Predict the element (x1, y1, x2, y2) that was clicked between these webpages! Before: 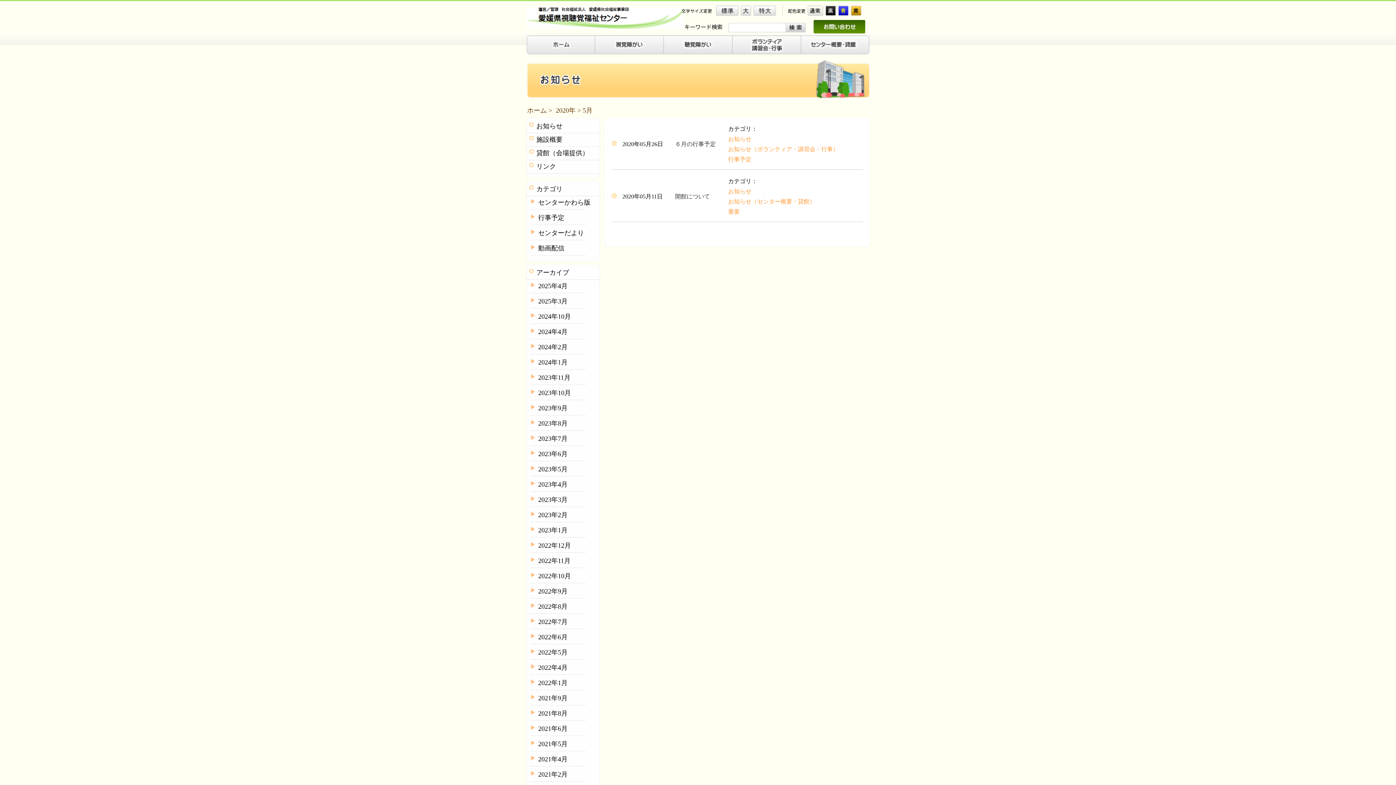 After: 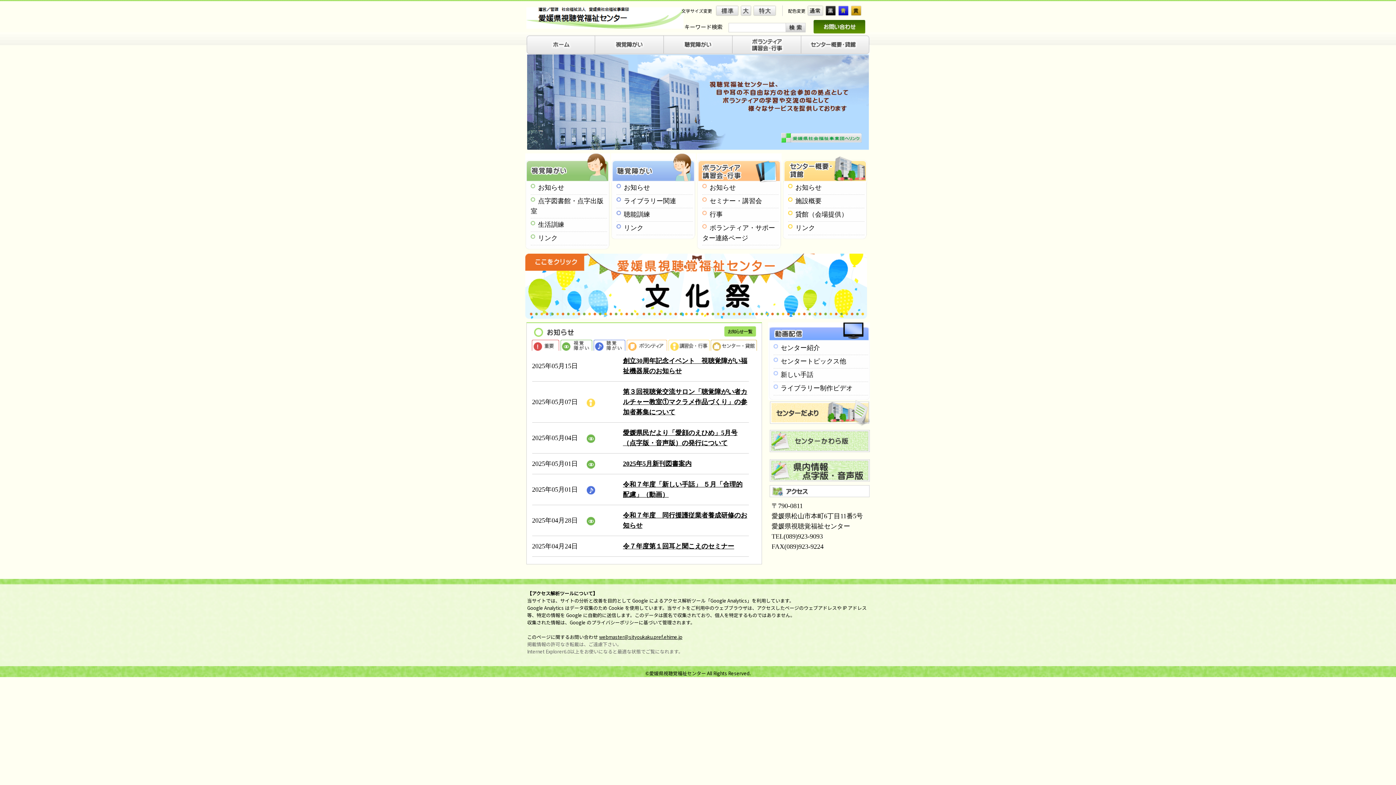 Action: bbox: (526, 7, 683, 28) label: 愛媛県視聴覚福祉センター